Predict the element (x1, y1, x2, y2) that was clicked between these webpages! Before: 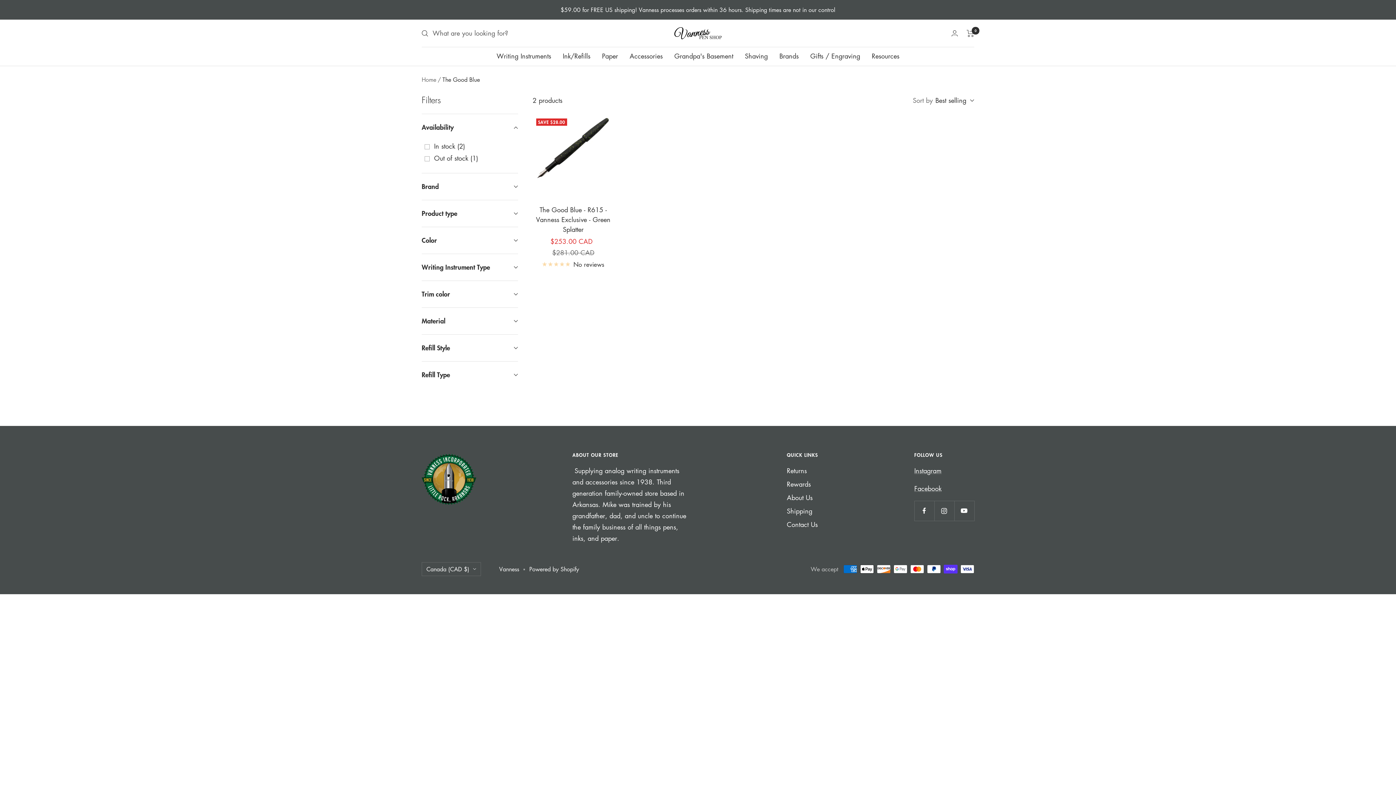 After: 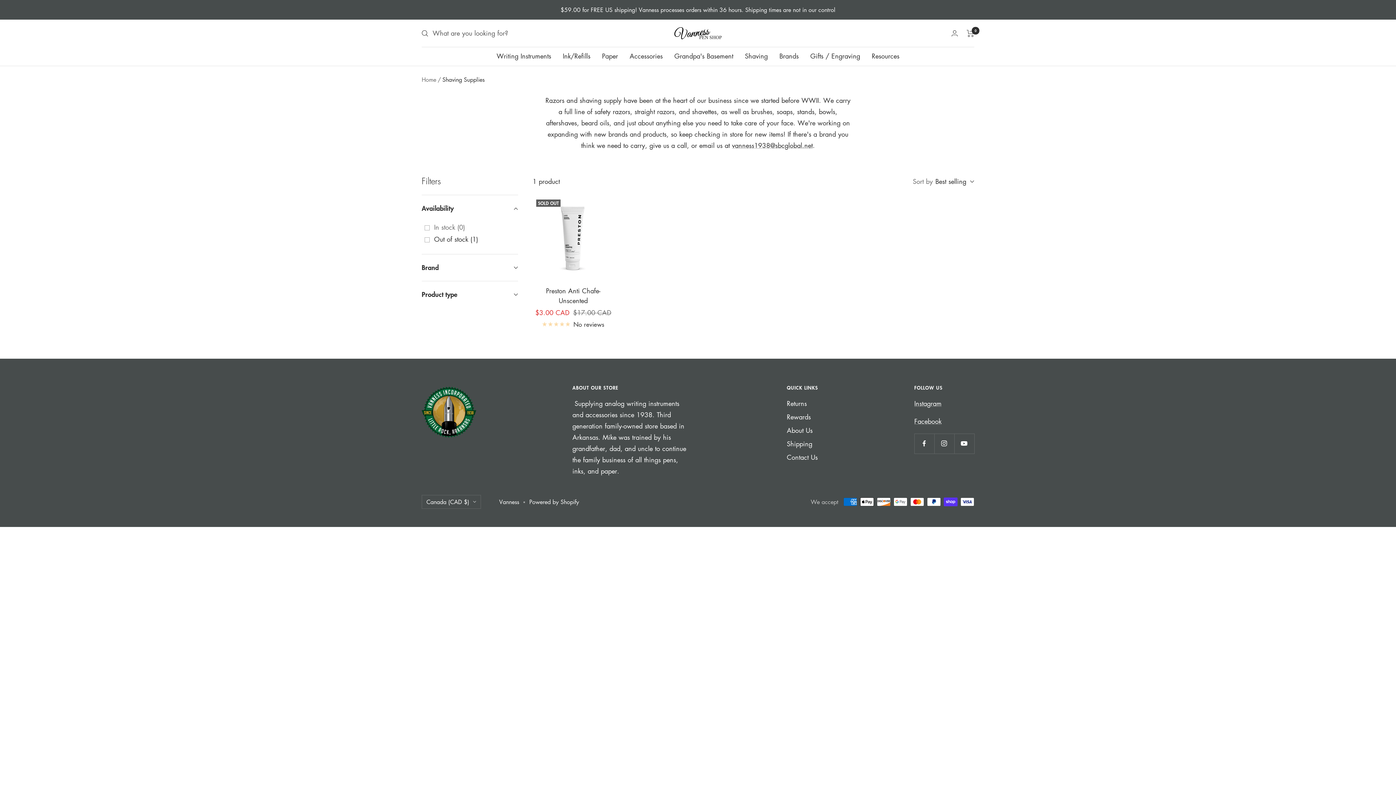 Action: bbox: (745, 50, 768, 61) label: Shaving